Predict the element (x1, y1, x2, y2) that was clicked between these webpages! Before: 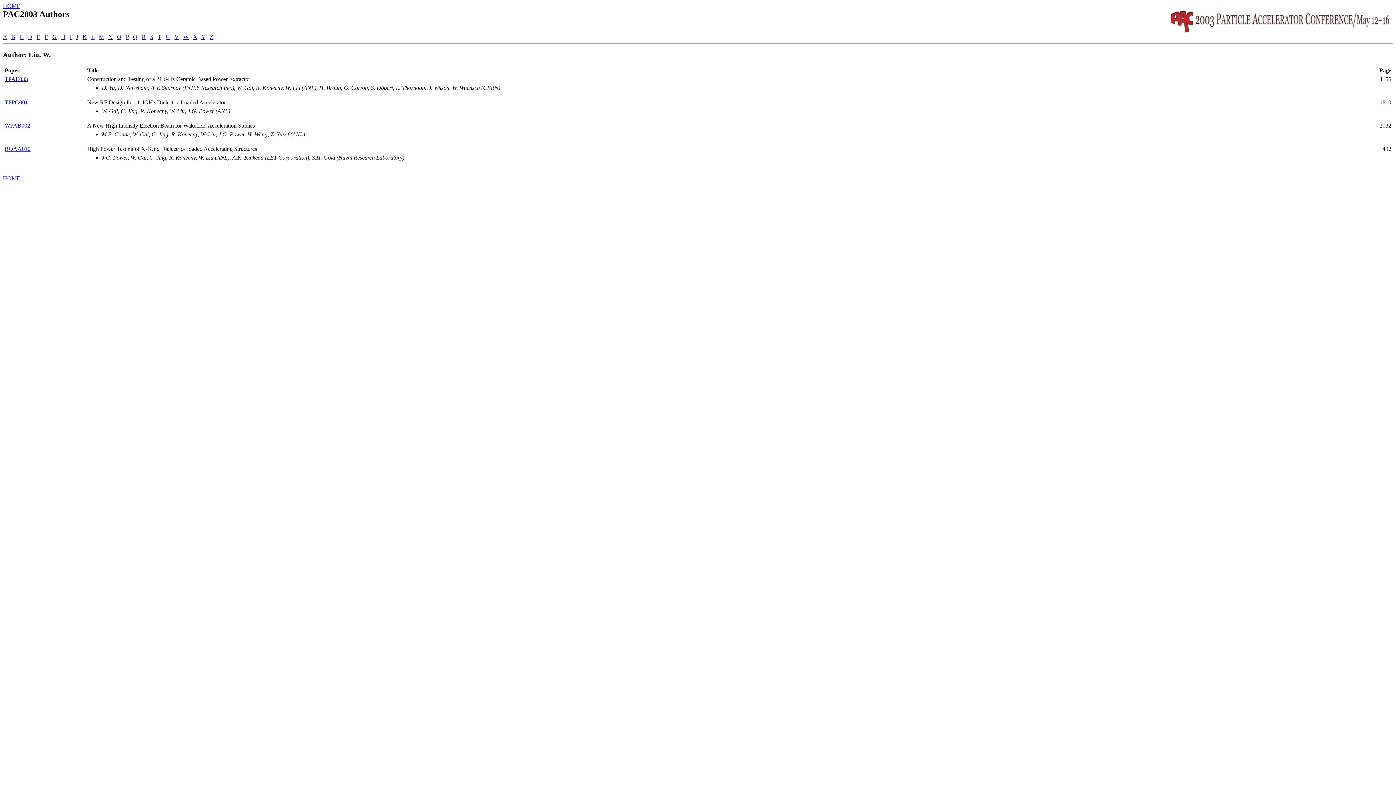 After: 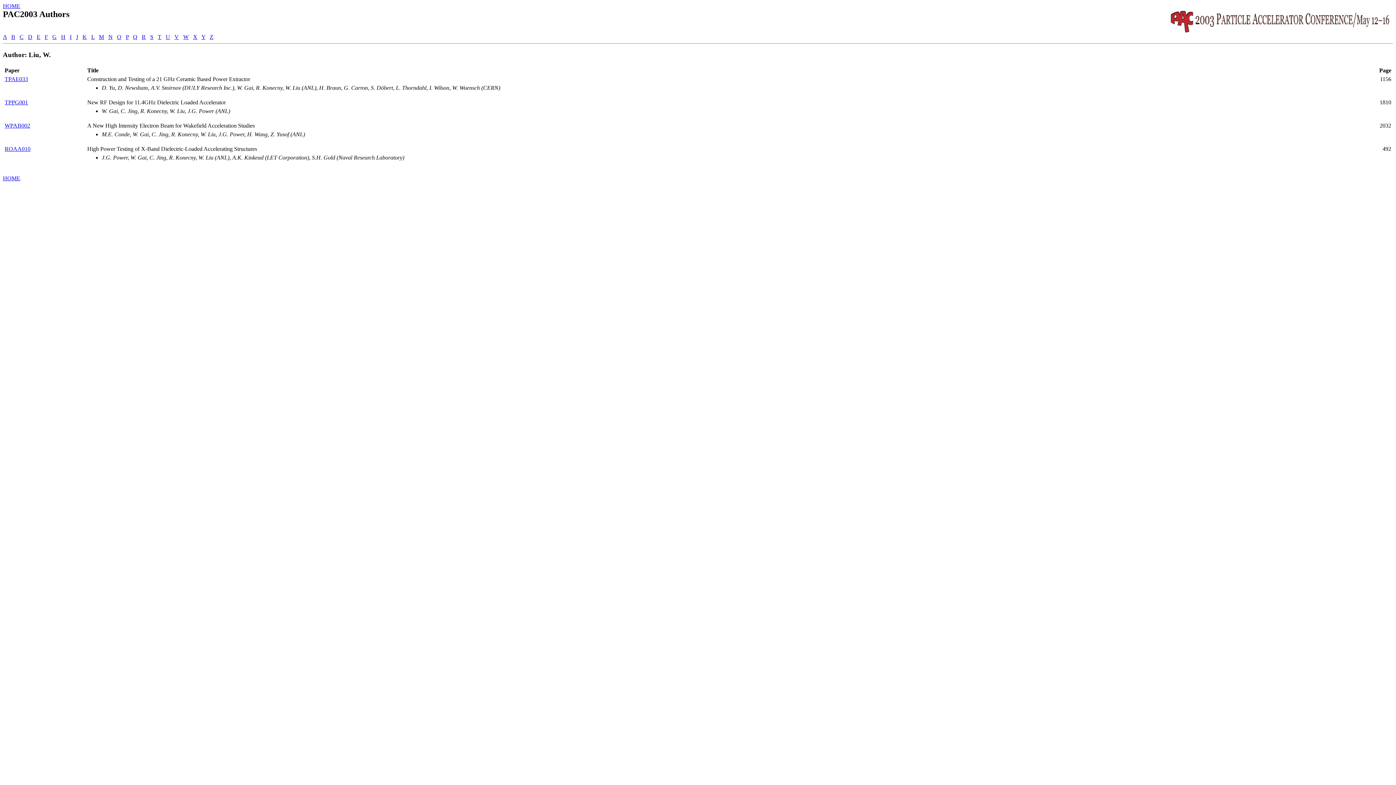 Action: label: B bbox: (11, 33, 15, 40)